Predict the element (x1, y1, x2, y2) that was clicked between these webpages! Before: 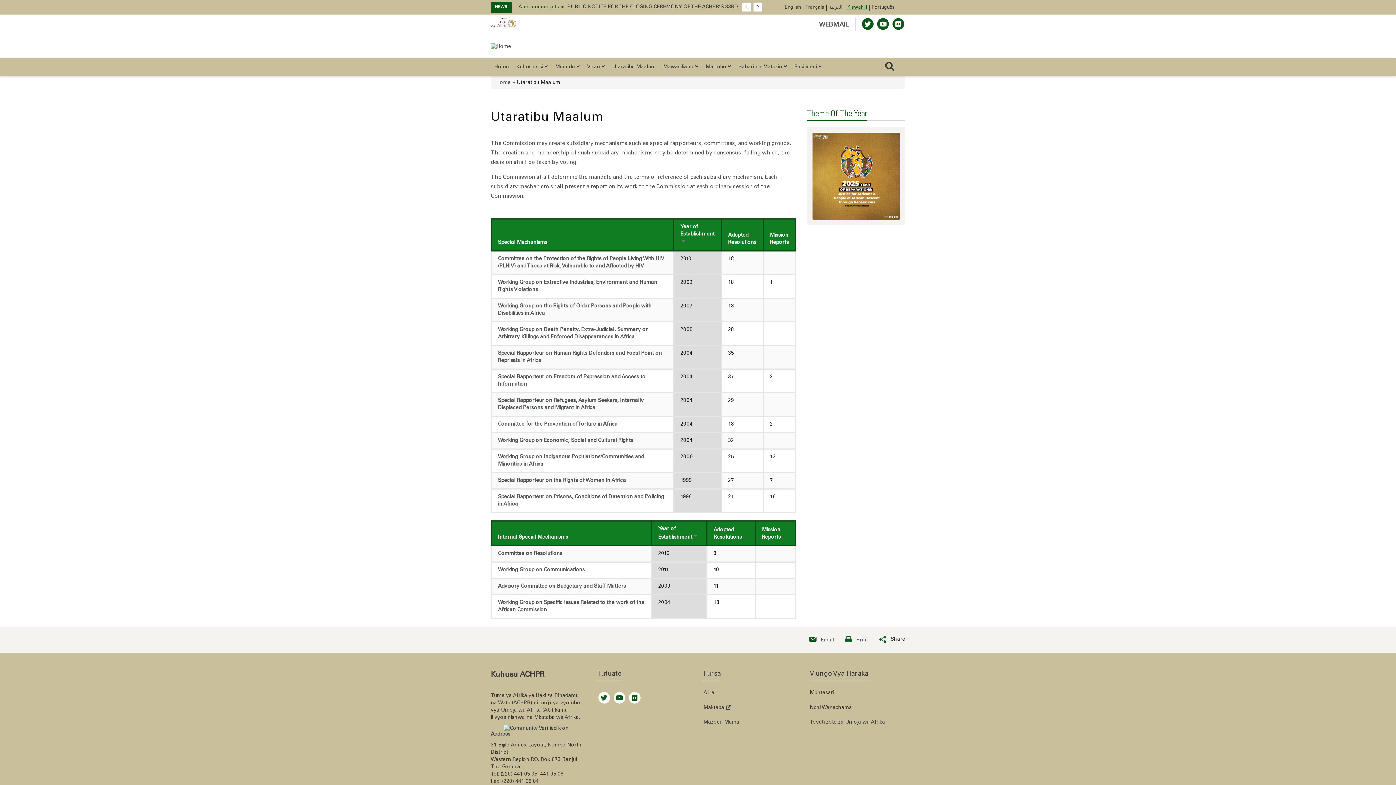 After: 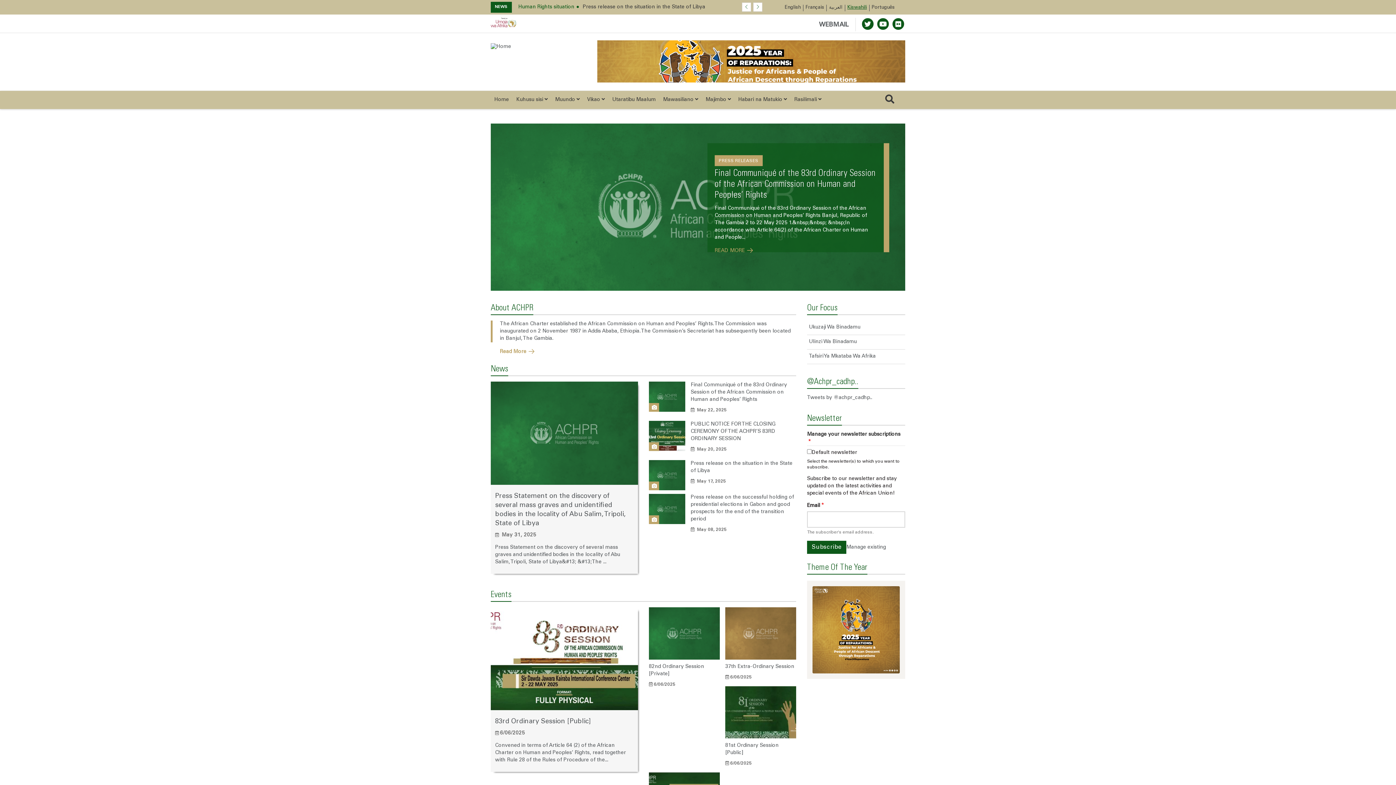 Action: label: Home bbox: (490, 90, 512, 109)